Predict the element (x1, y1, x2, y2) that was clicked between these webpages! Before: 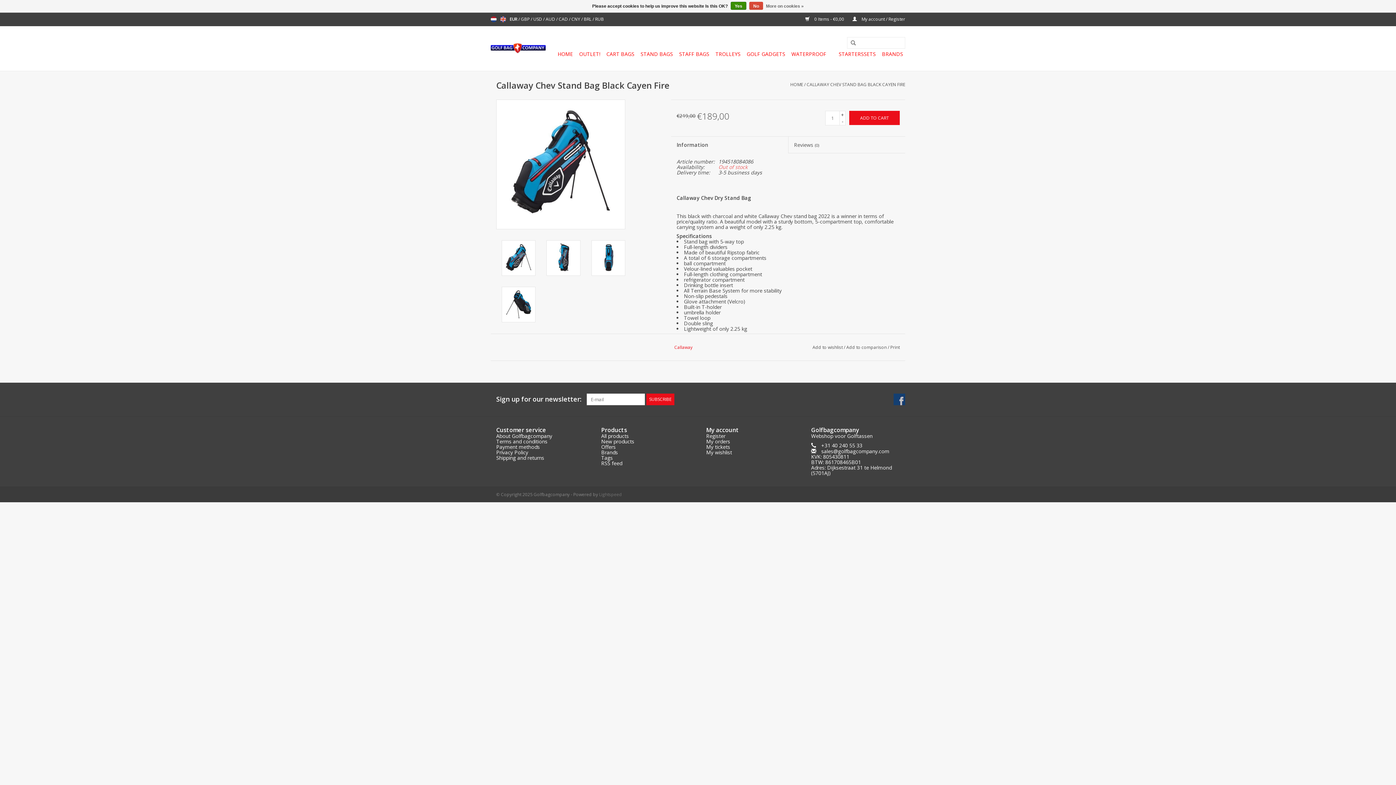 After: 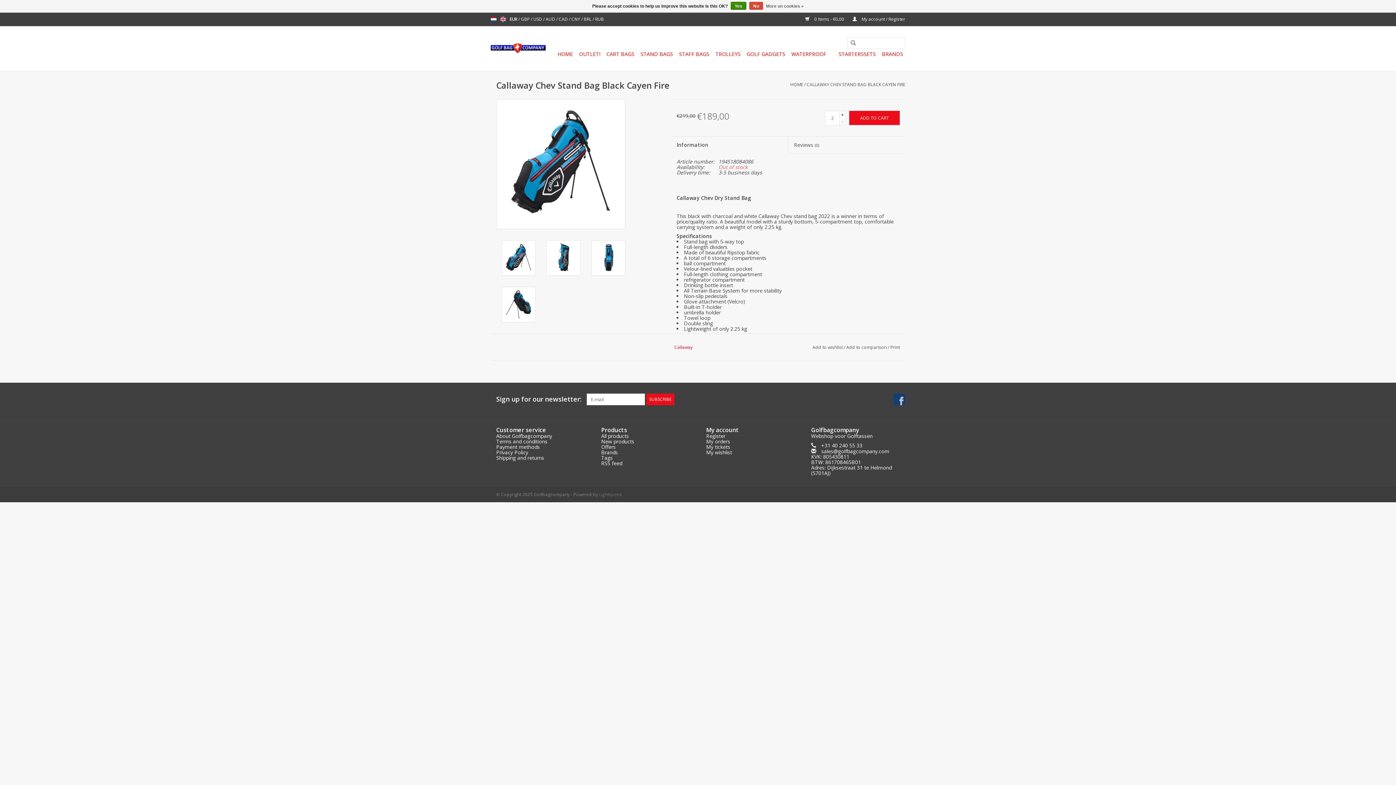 Action: label: + bbox: (840, 111, 845, 117)